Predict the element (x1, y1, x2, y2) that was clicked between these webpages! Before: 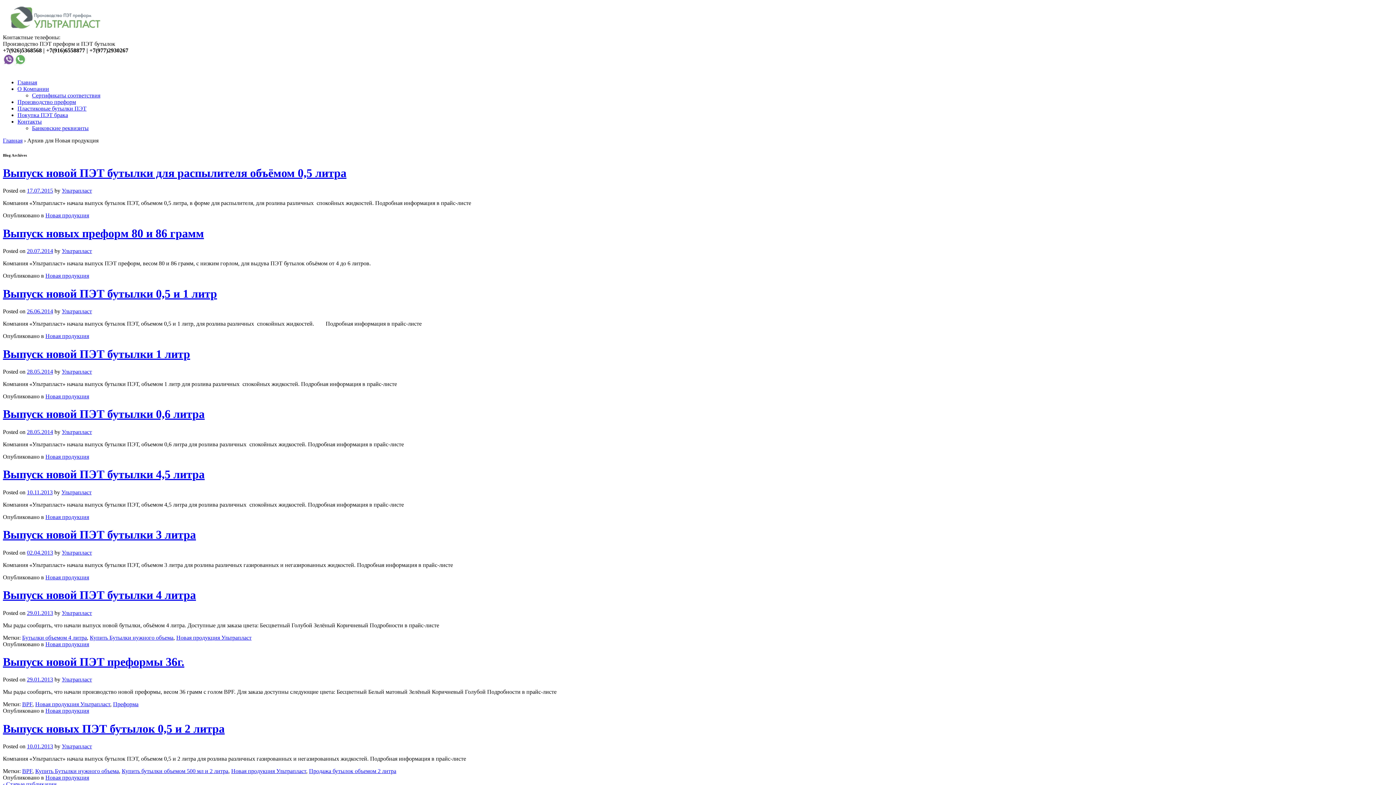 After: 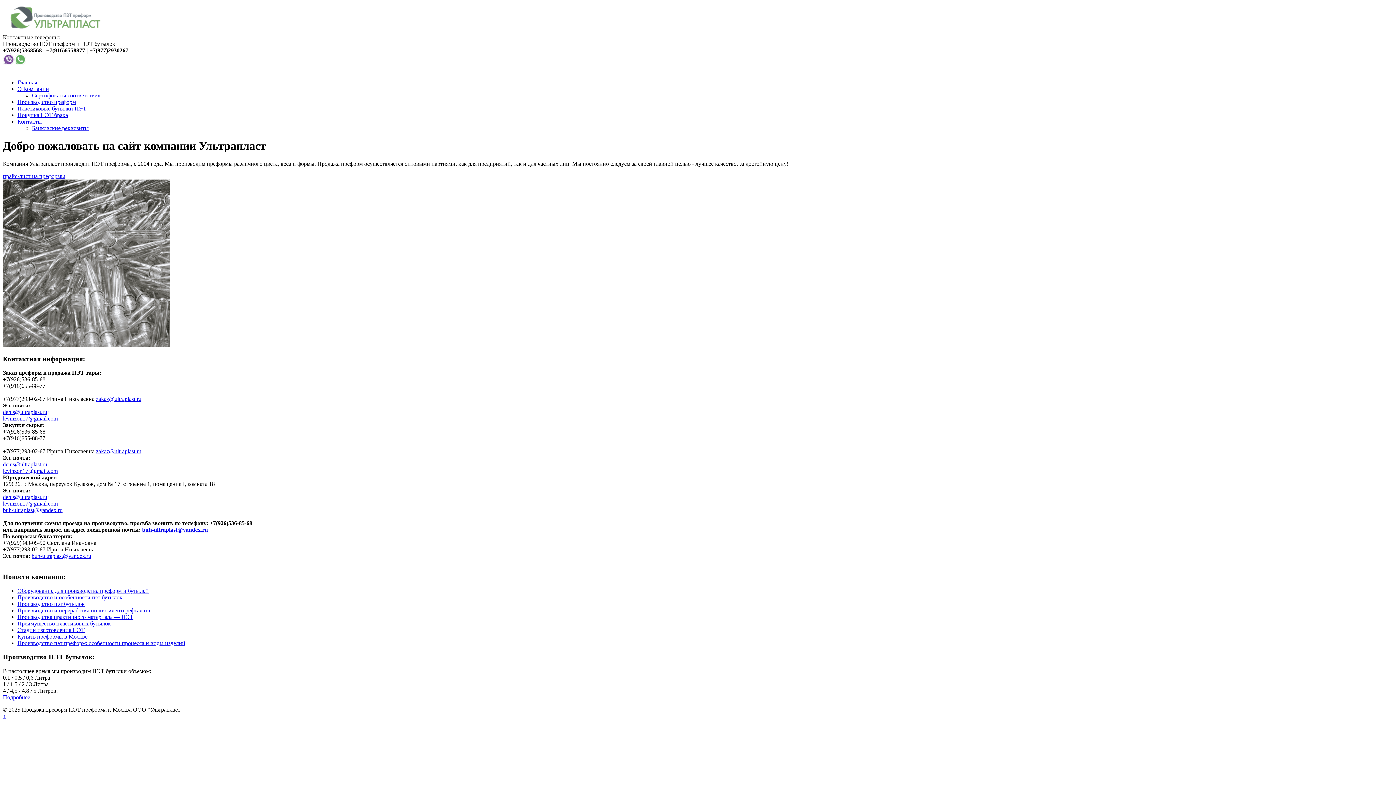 Action: bbox: (2, 137, 22, 143) label: Главная